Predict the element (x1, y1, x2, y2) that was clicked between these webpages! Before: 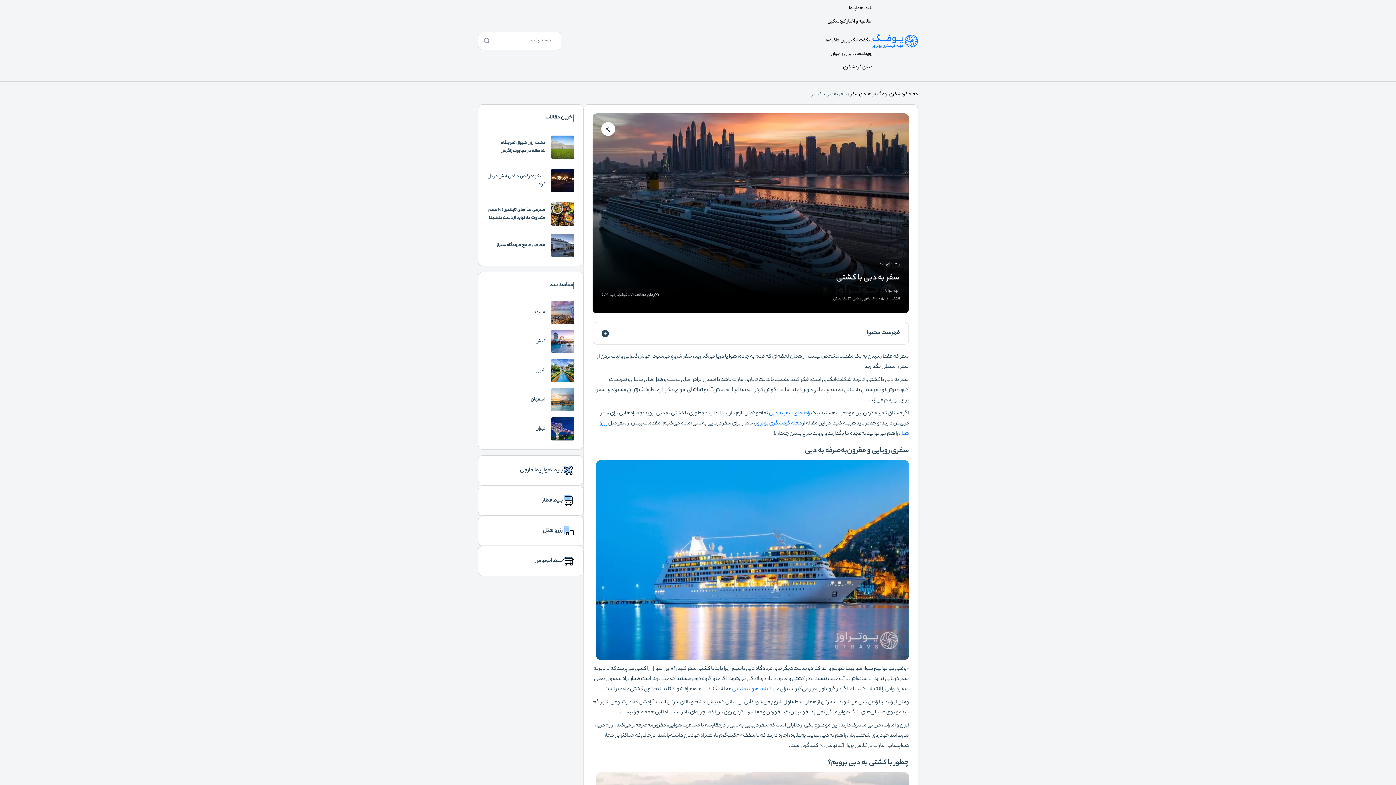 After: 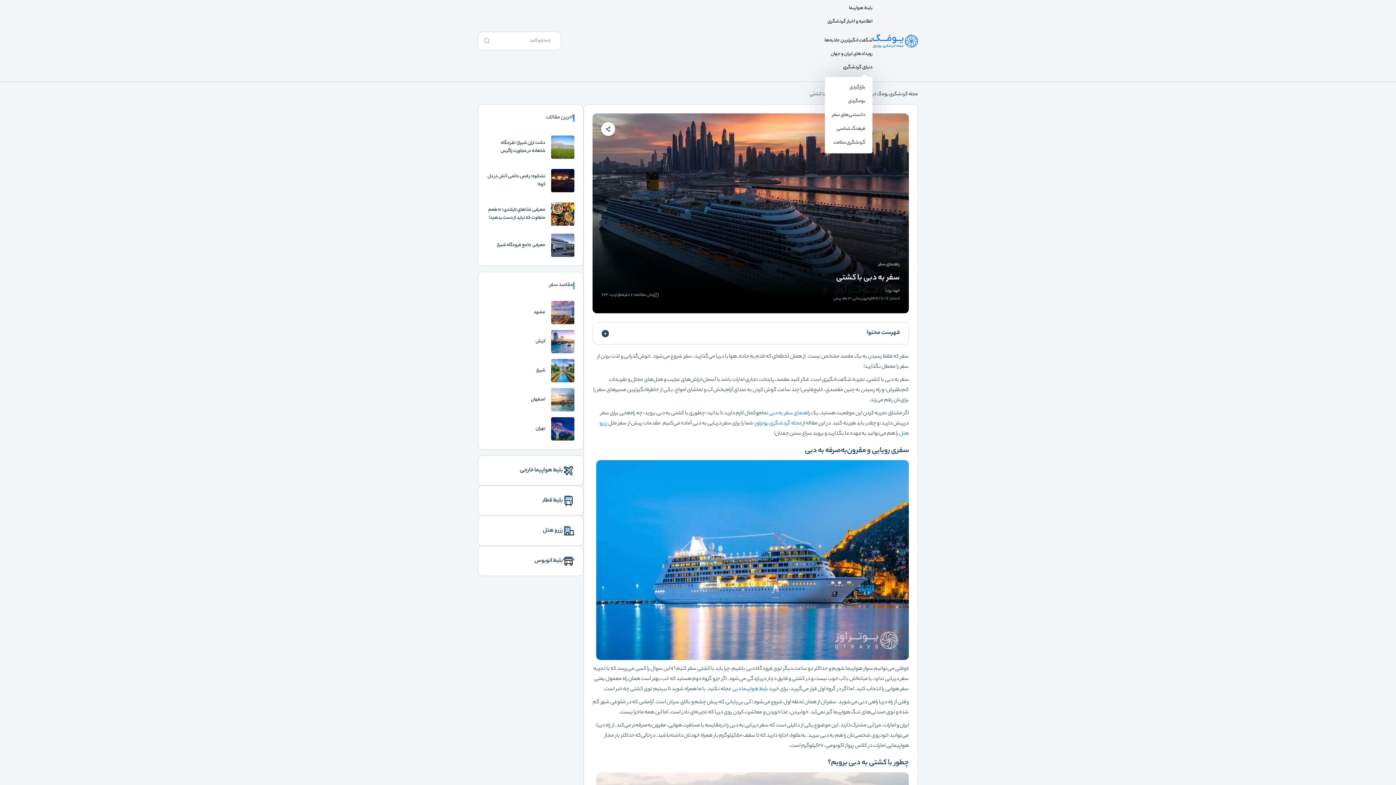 Action: label: دنیای گردشگری bbox: (824, 63, 872, 71)